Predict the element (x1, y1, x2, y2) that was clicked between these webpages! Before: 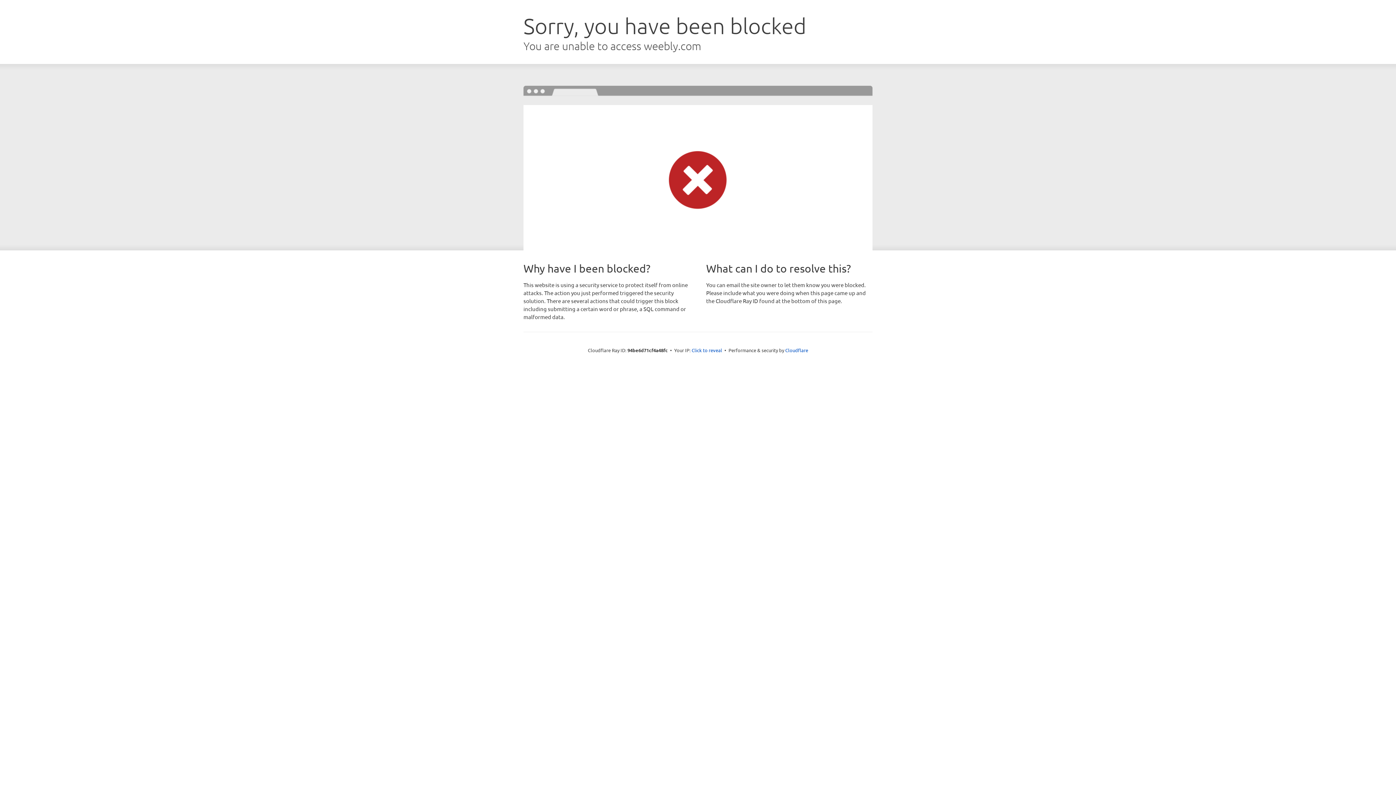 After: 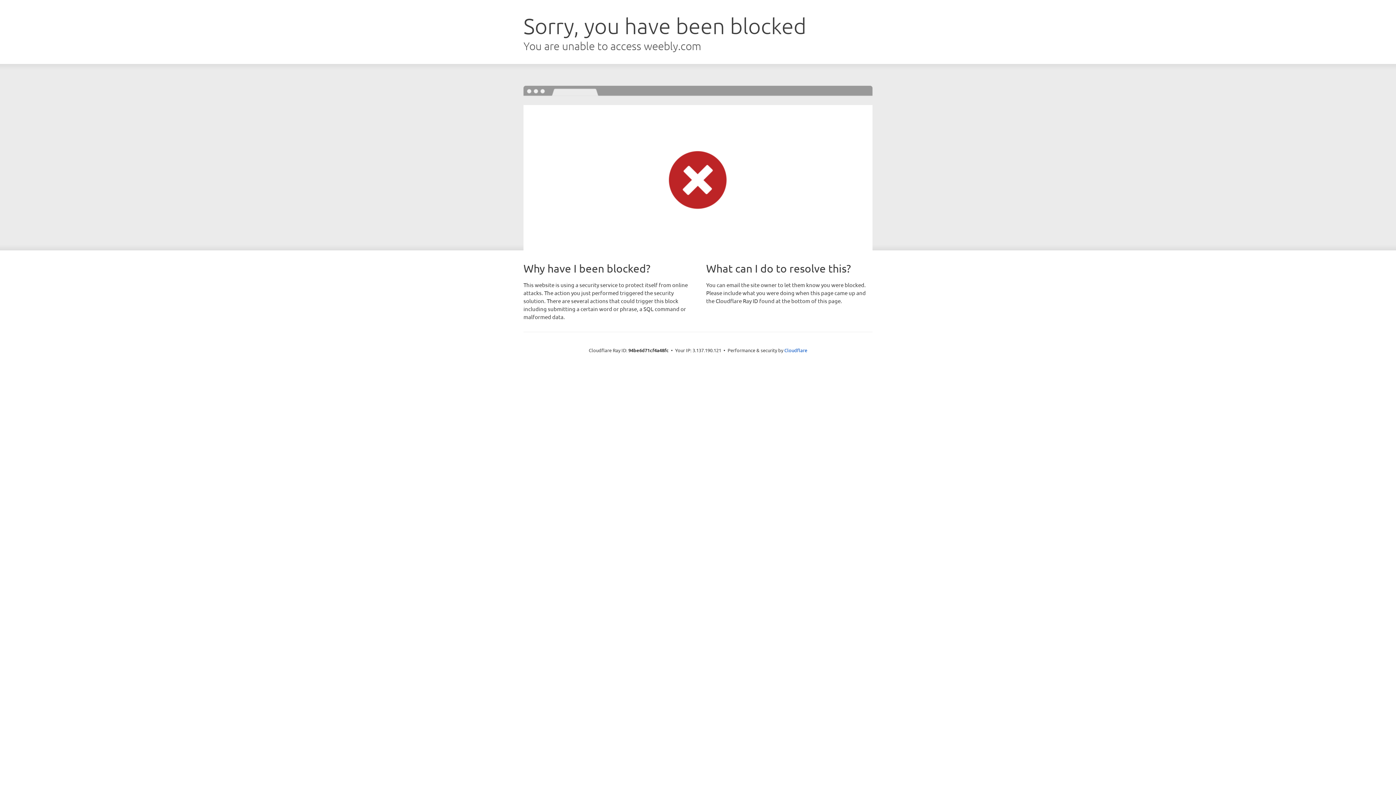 Action: label: Click to reveal bbox: (691, 346, 722, 353)